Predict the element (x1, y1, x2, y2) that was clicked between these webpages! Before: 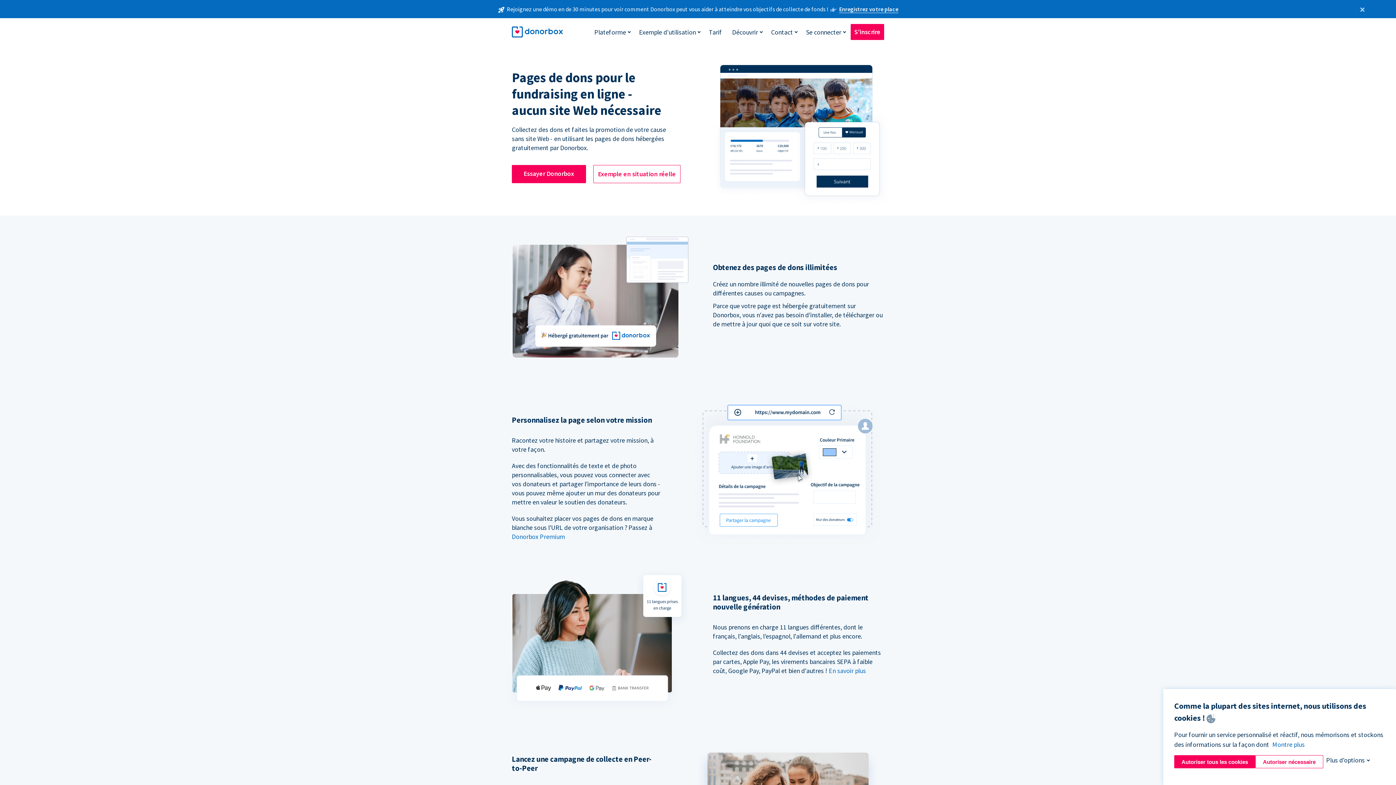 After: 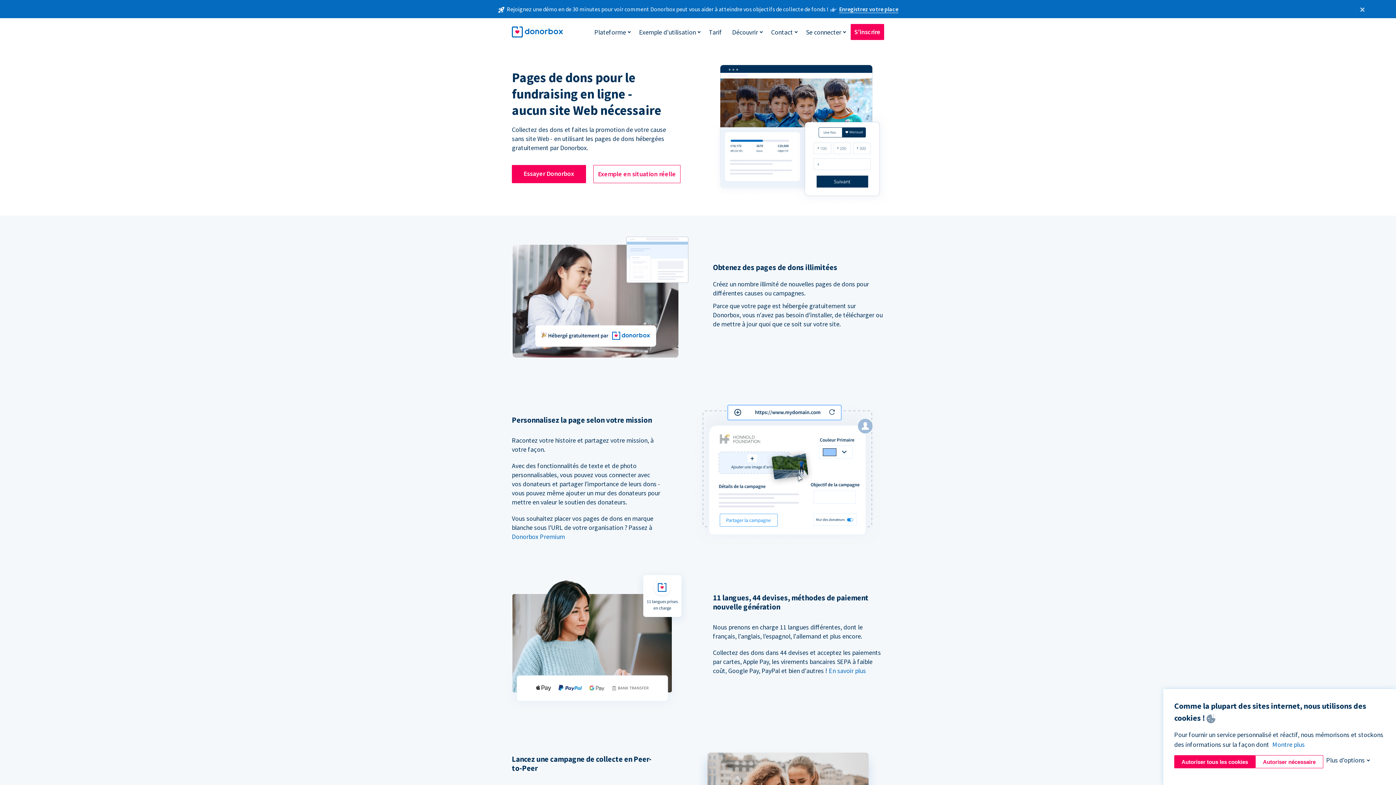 Action: bbox: (512, 532, 565, 541) label: Donorbox Premium